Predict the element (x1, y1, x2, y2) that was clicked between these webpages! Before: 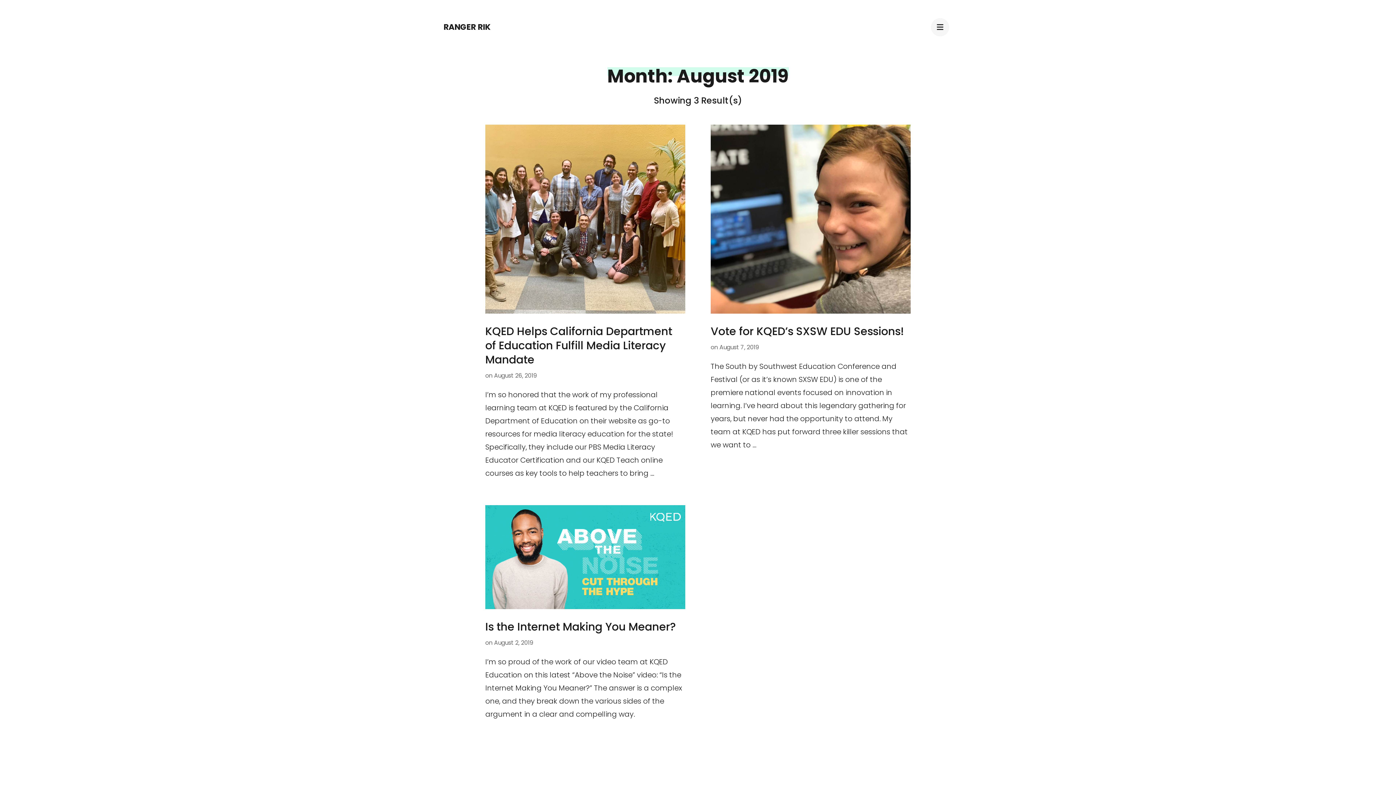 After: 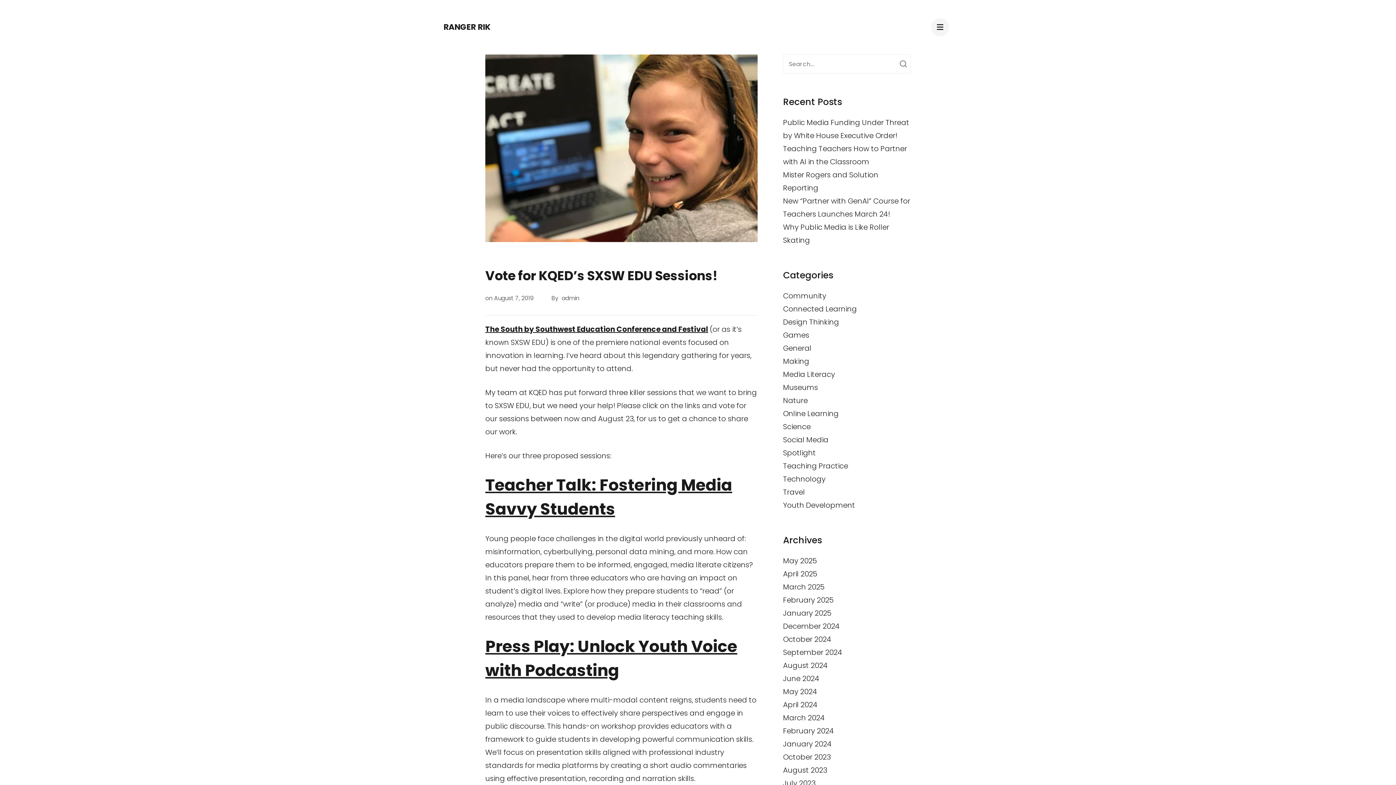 Action: bbox: (710, 126, 910, 136)